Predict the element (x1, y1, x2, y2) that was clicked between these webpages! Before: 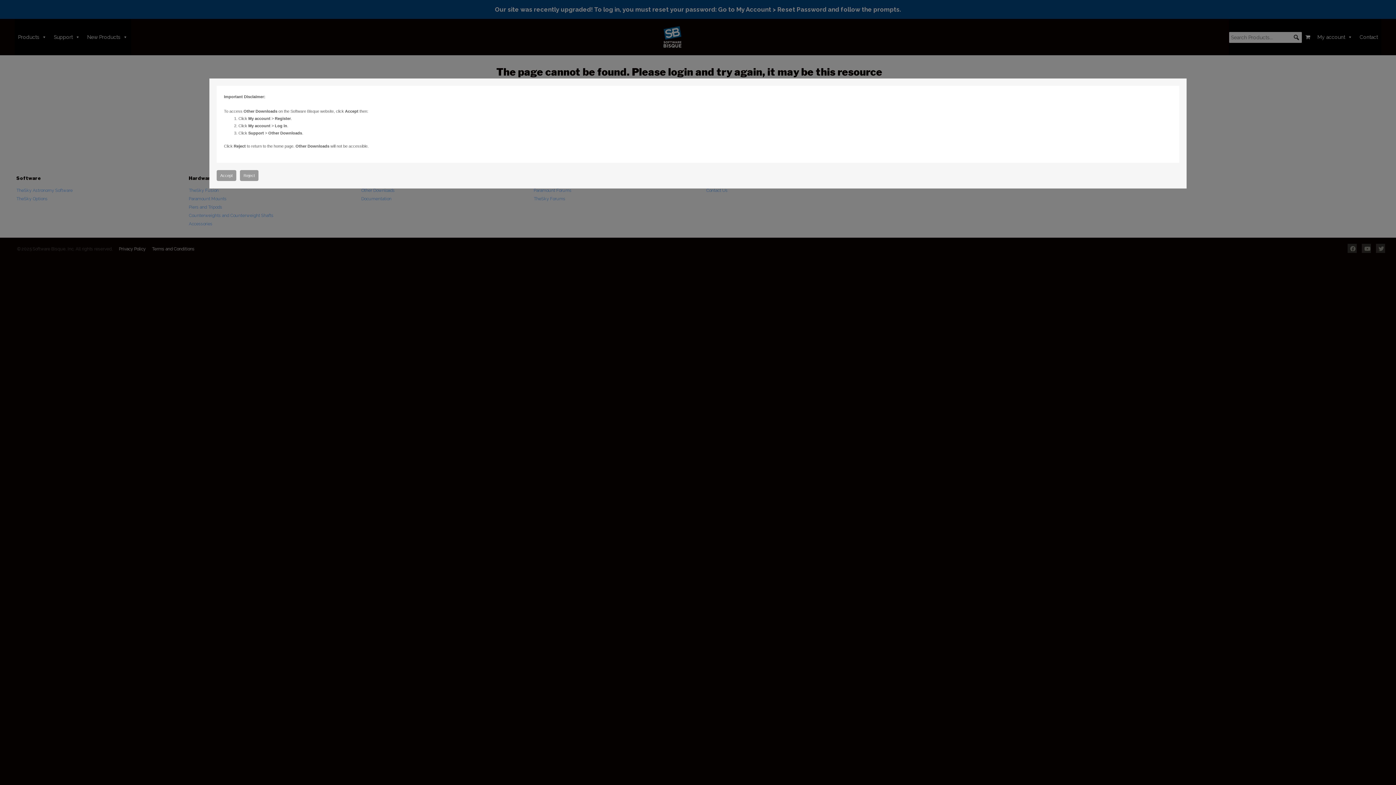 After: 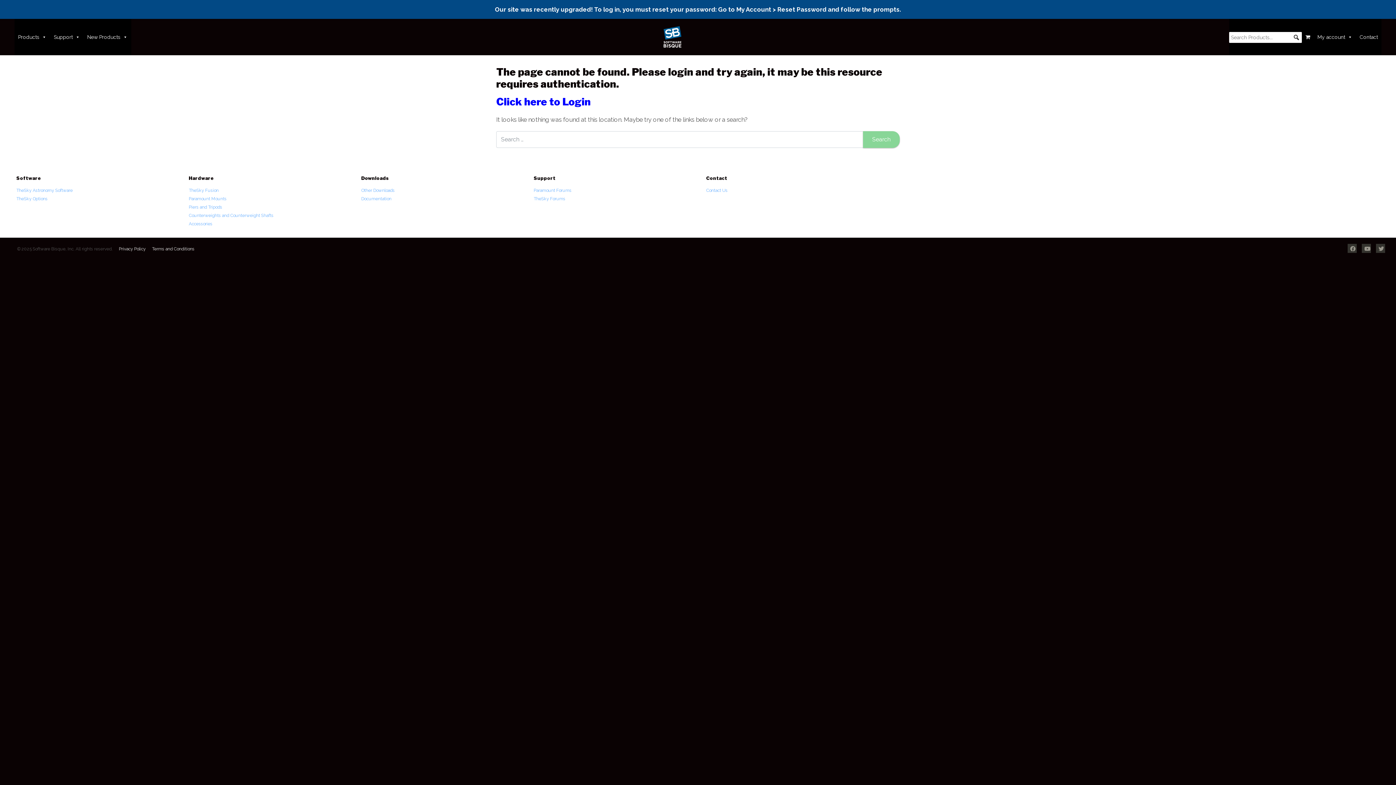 Action: label: Accept bbox: (216, 170, 236, 181)